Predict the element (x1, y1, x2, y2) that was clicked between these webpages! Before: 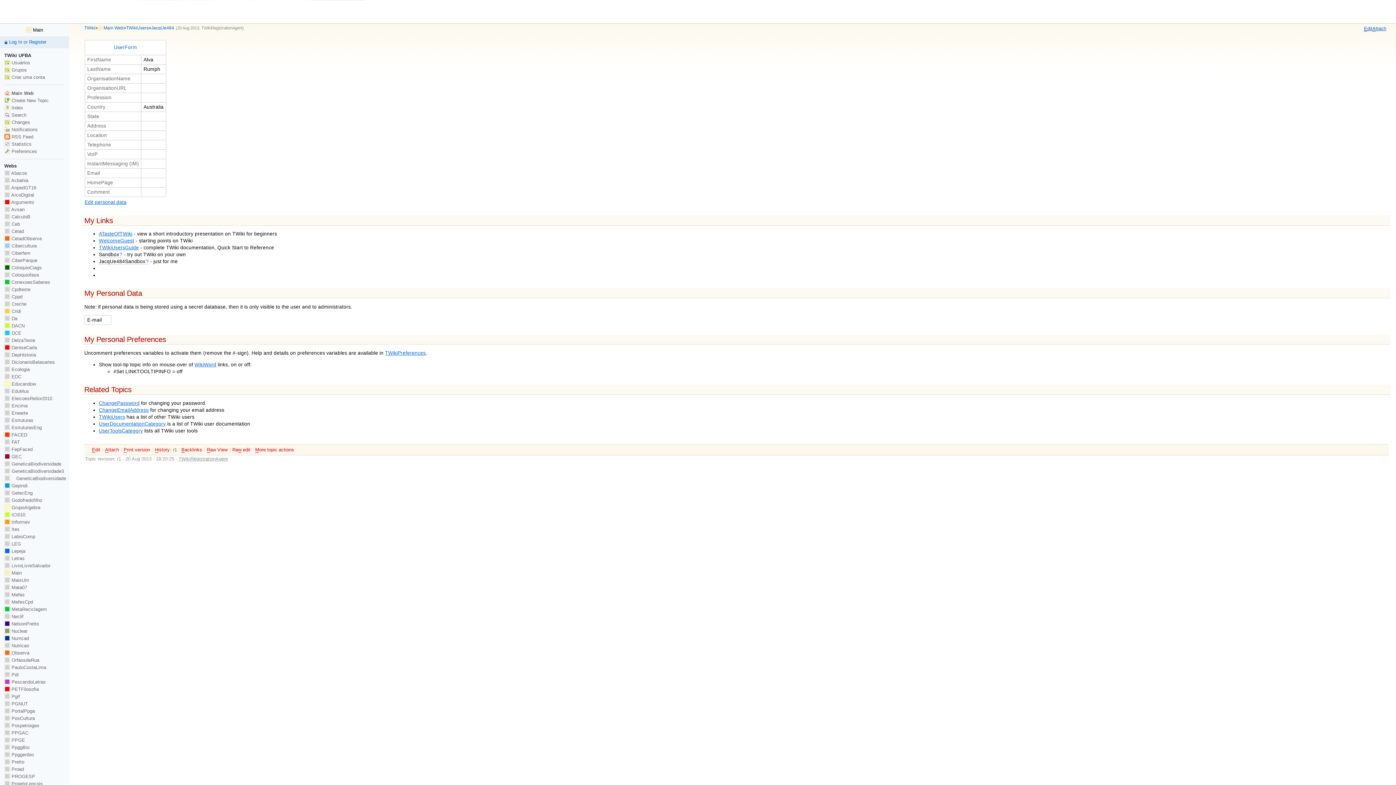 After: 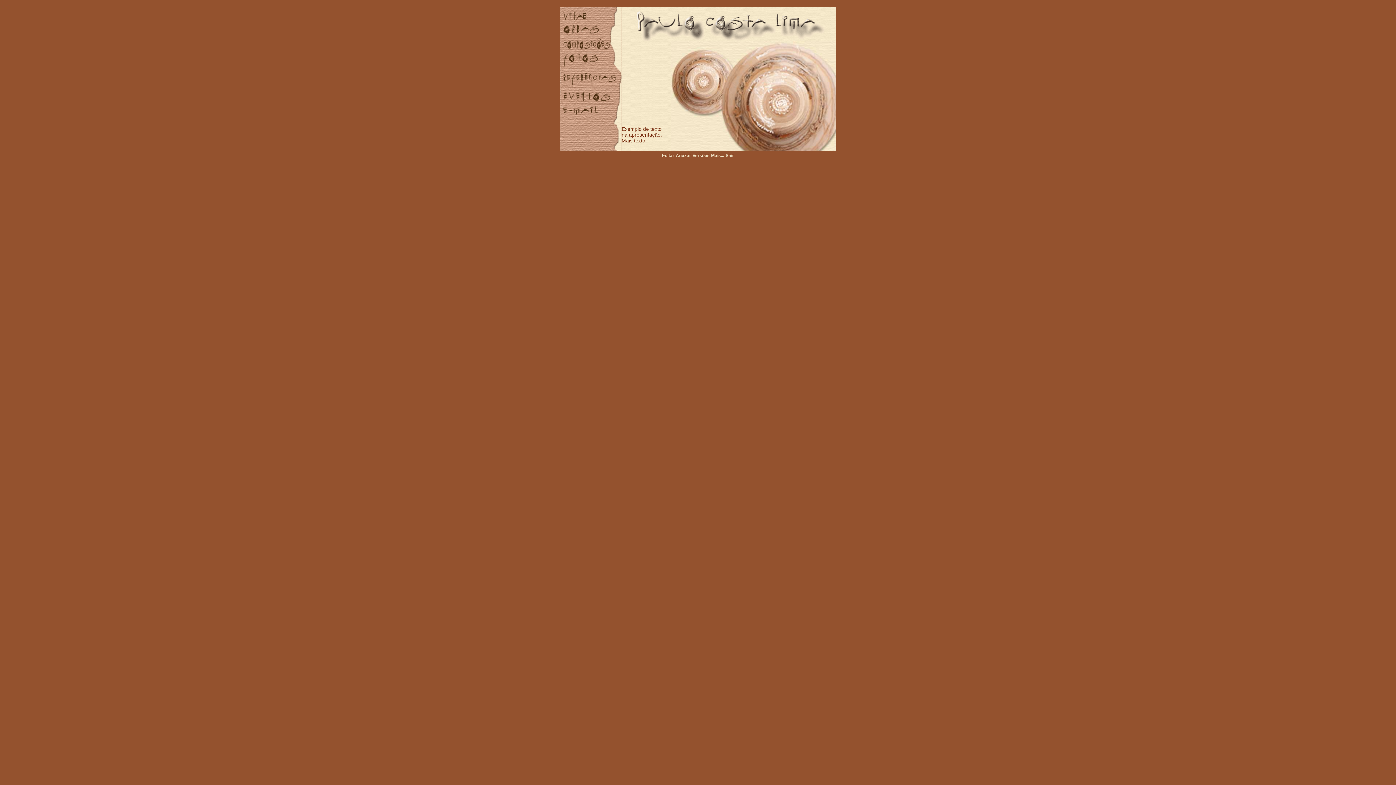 Action: bbox: (4, 665, 46, 670) label:  PauloCostaLima